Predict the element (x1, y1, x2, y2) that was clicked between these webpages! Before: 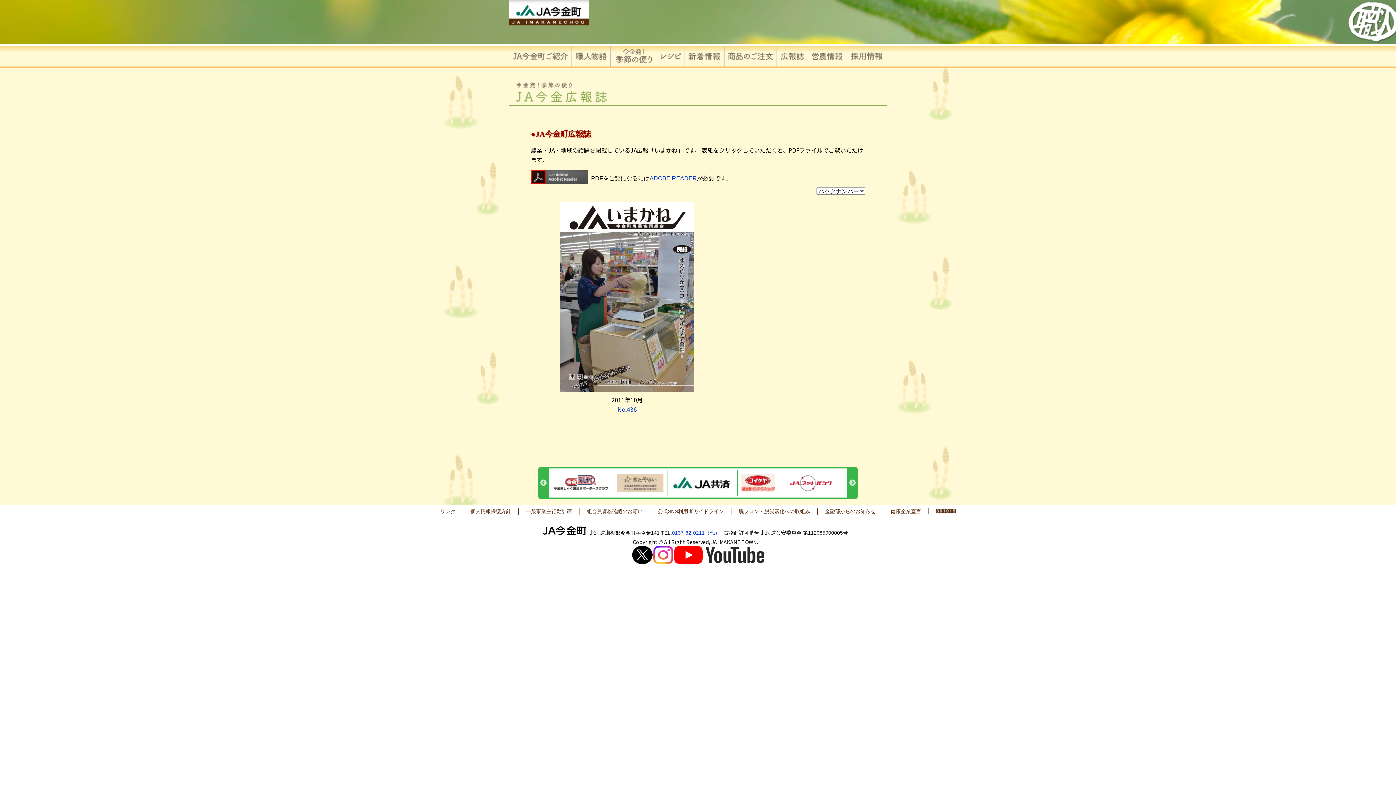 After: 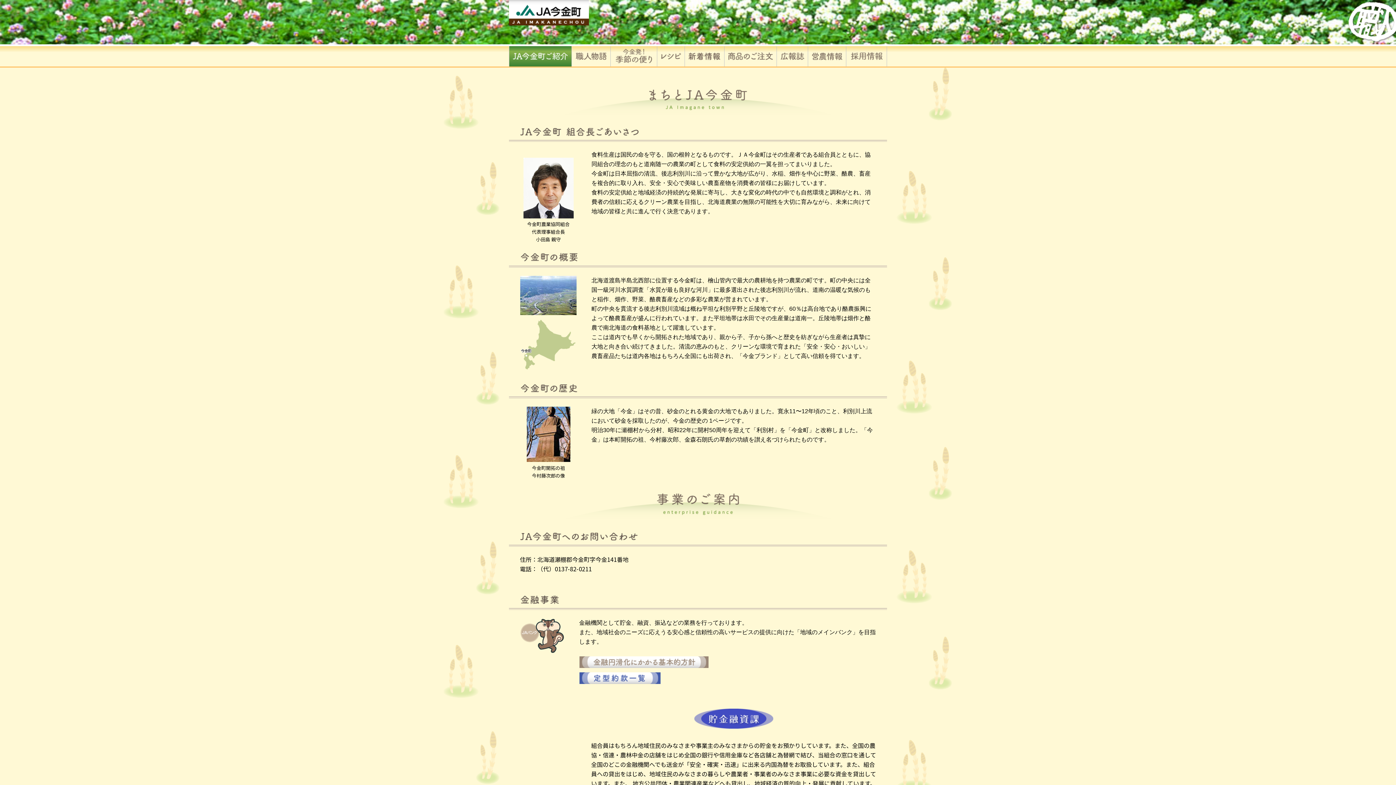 Action: bbox: (509, 46, 571, 66)